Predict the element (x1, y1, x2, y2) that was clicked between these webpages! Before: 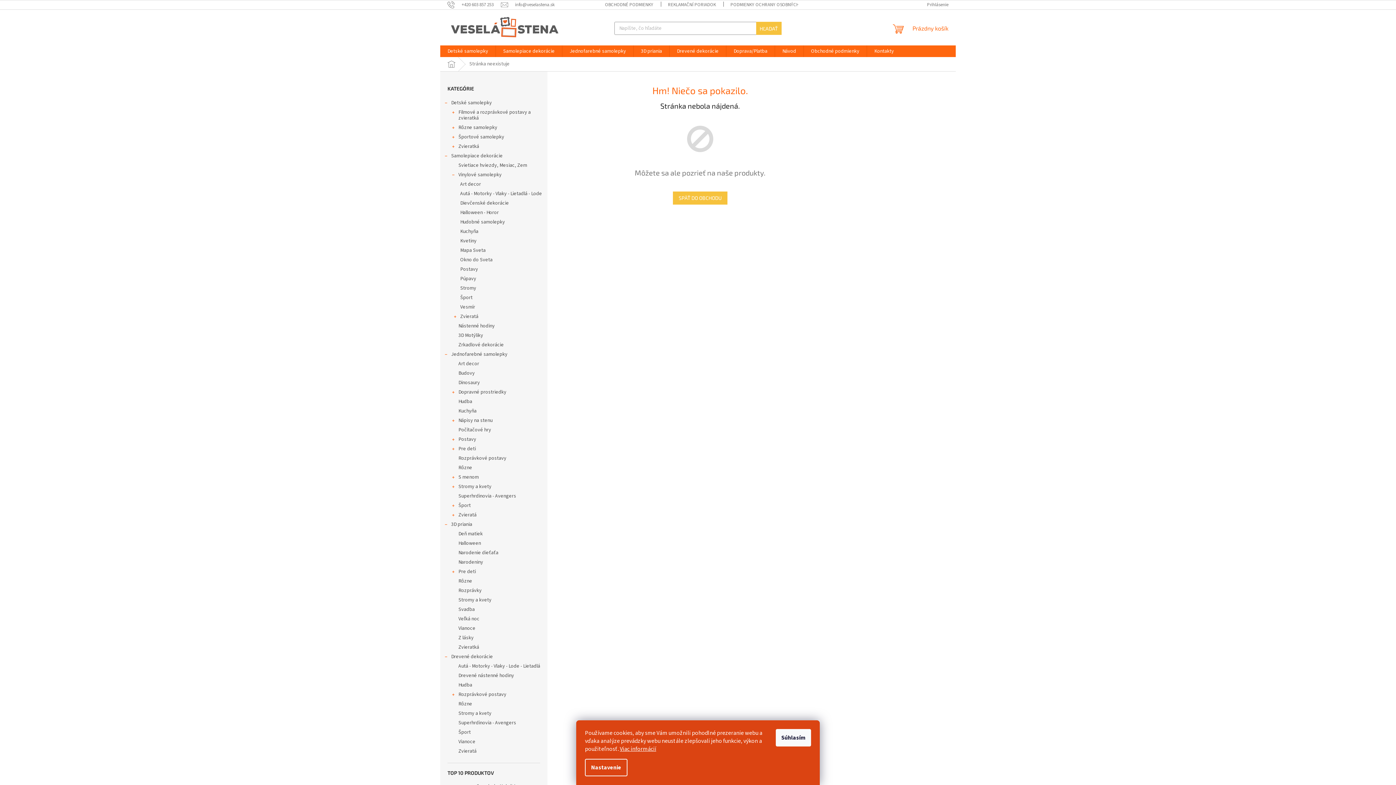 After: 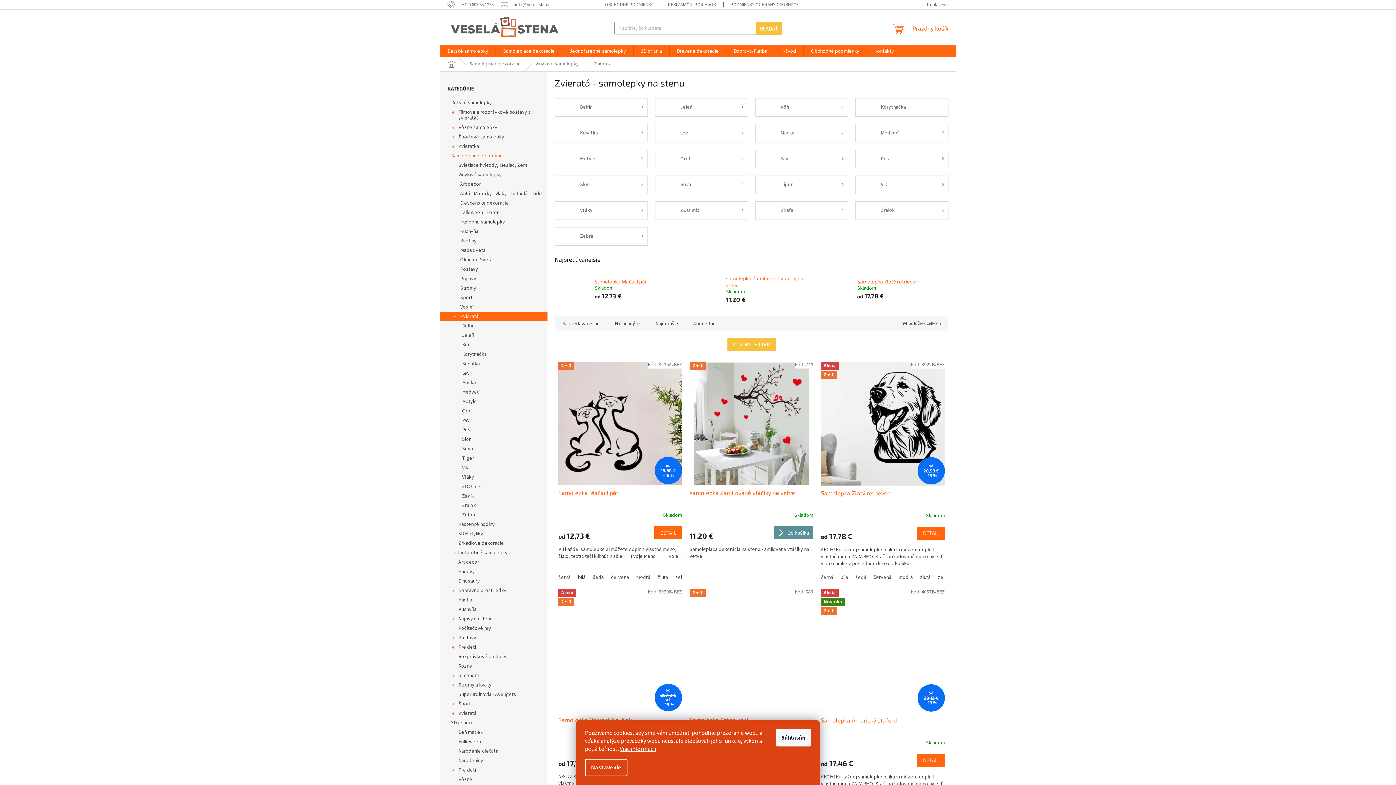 Action: label: Zvieratá
  bbox: (440, 312, 547, 321)